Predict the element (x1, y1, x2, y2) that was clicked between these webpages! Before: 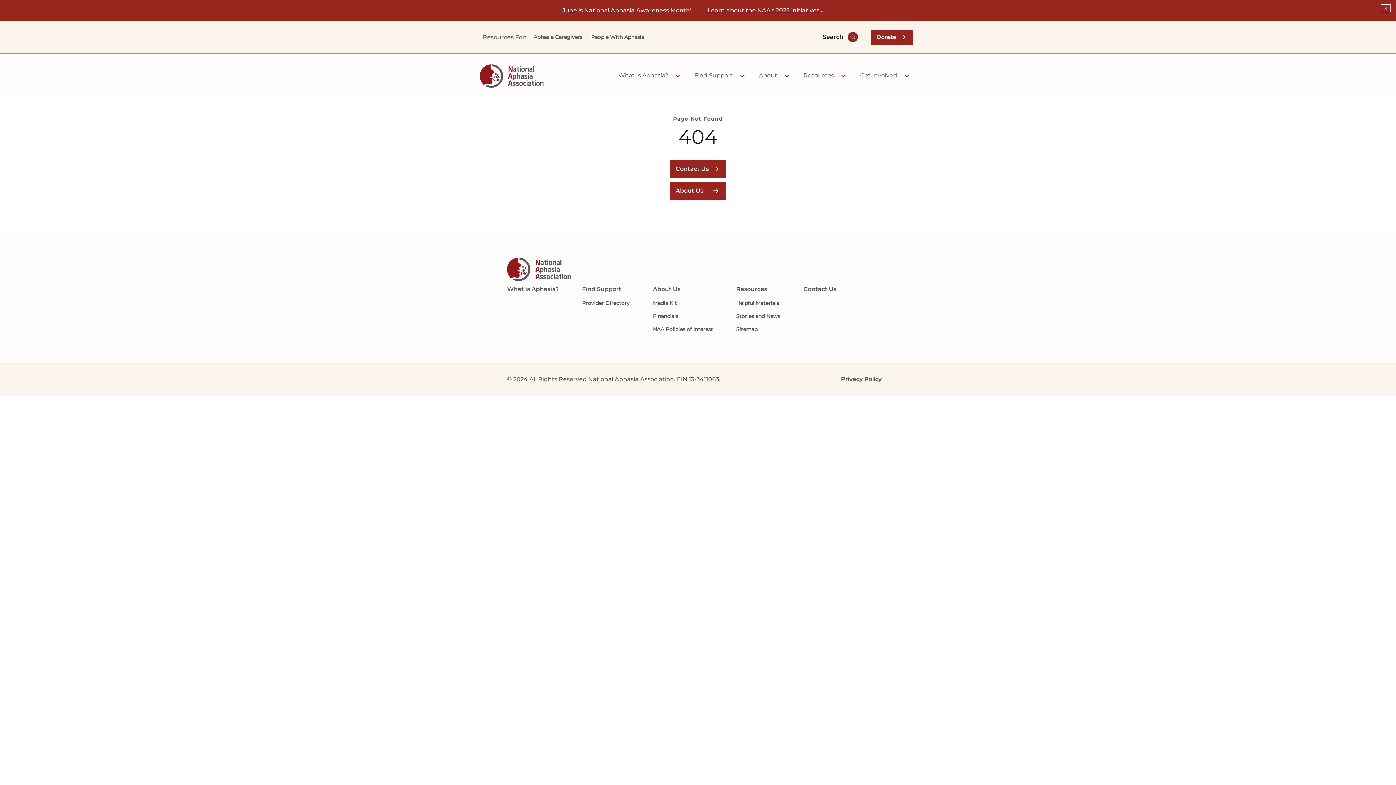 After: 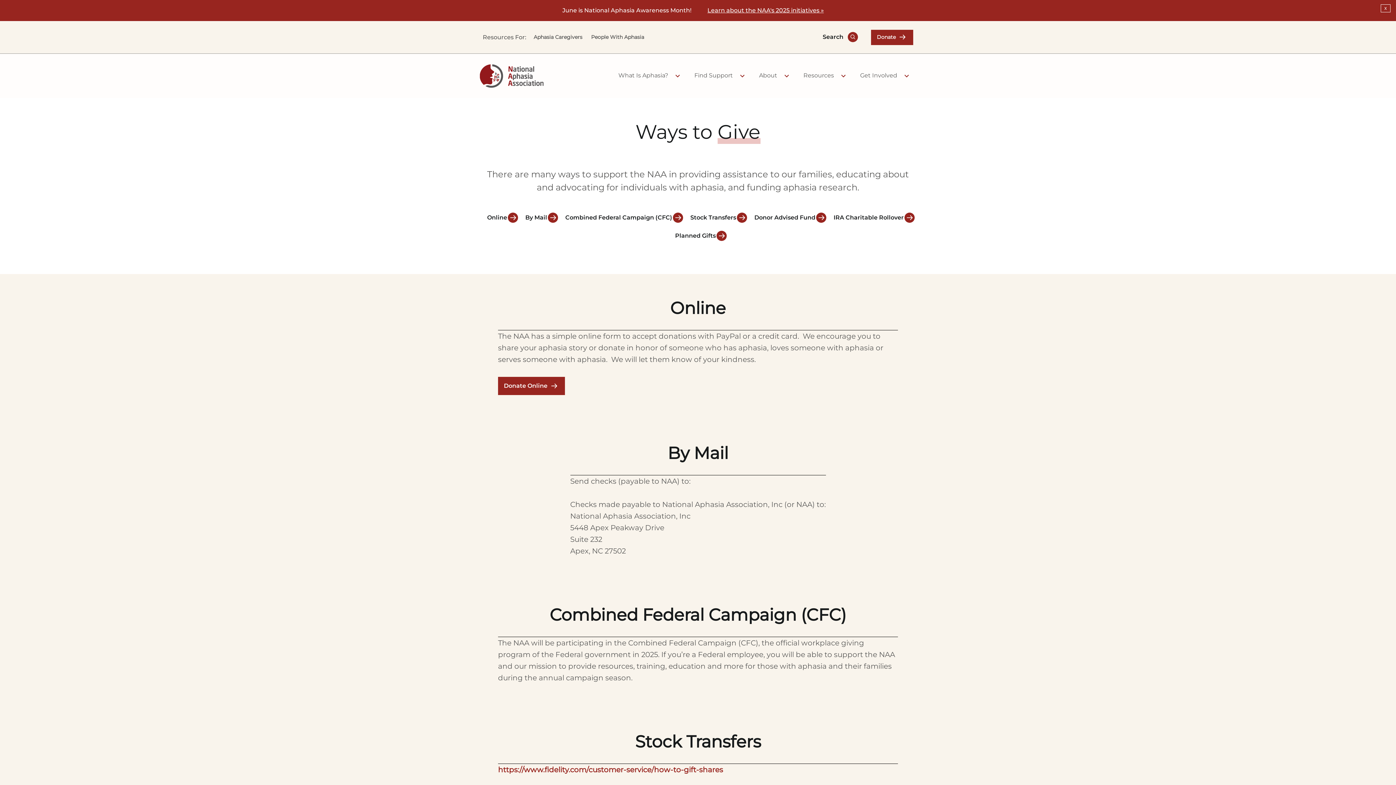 Action: label: Donate bbox: (871, 29, 913, 45)